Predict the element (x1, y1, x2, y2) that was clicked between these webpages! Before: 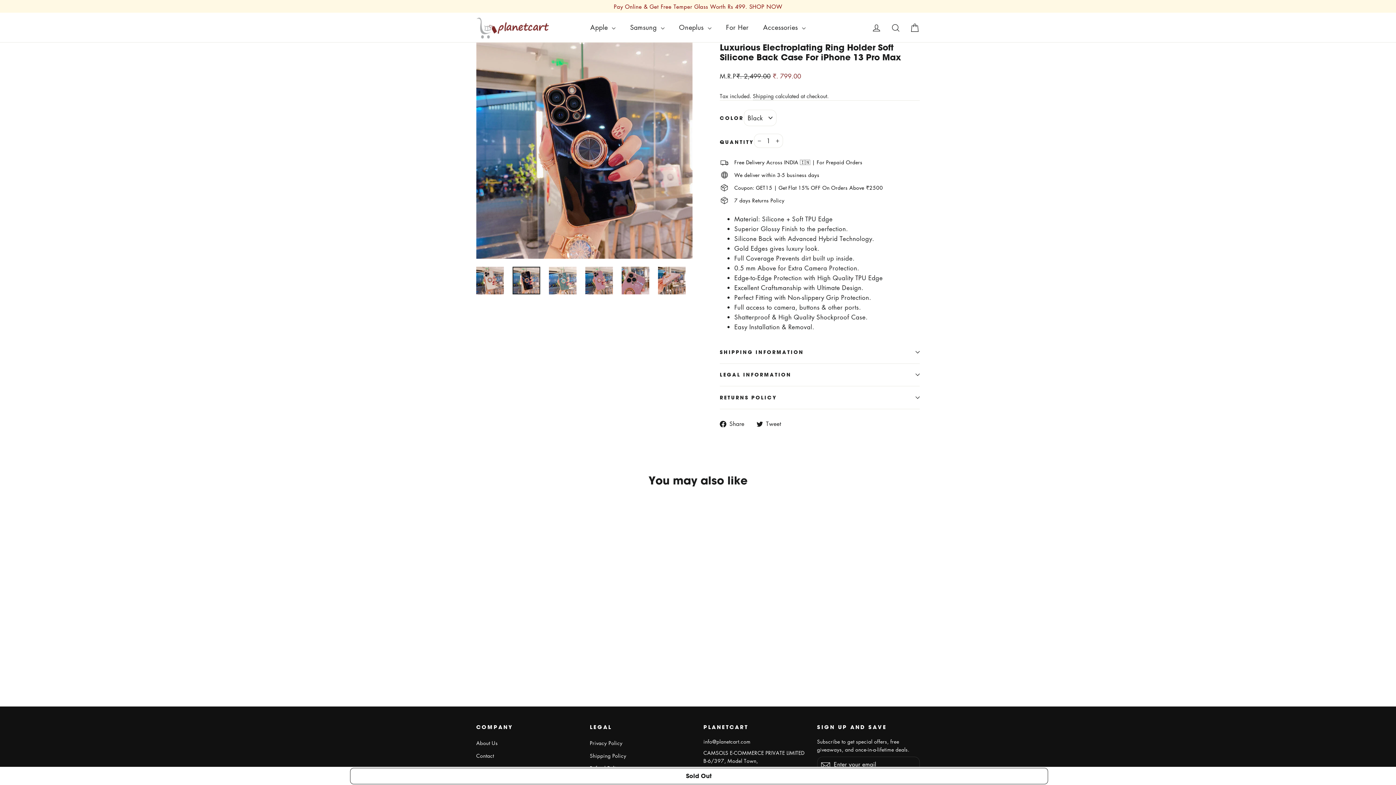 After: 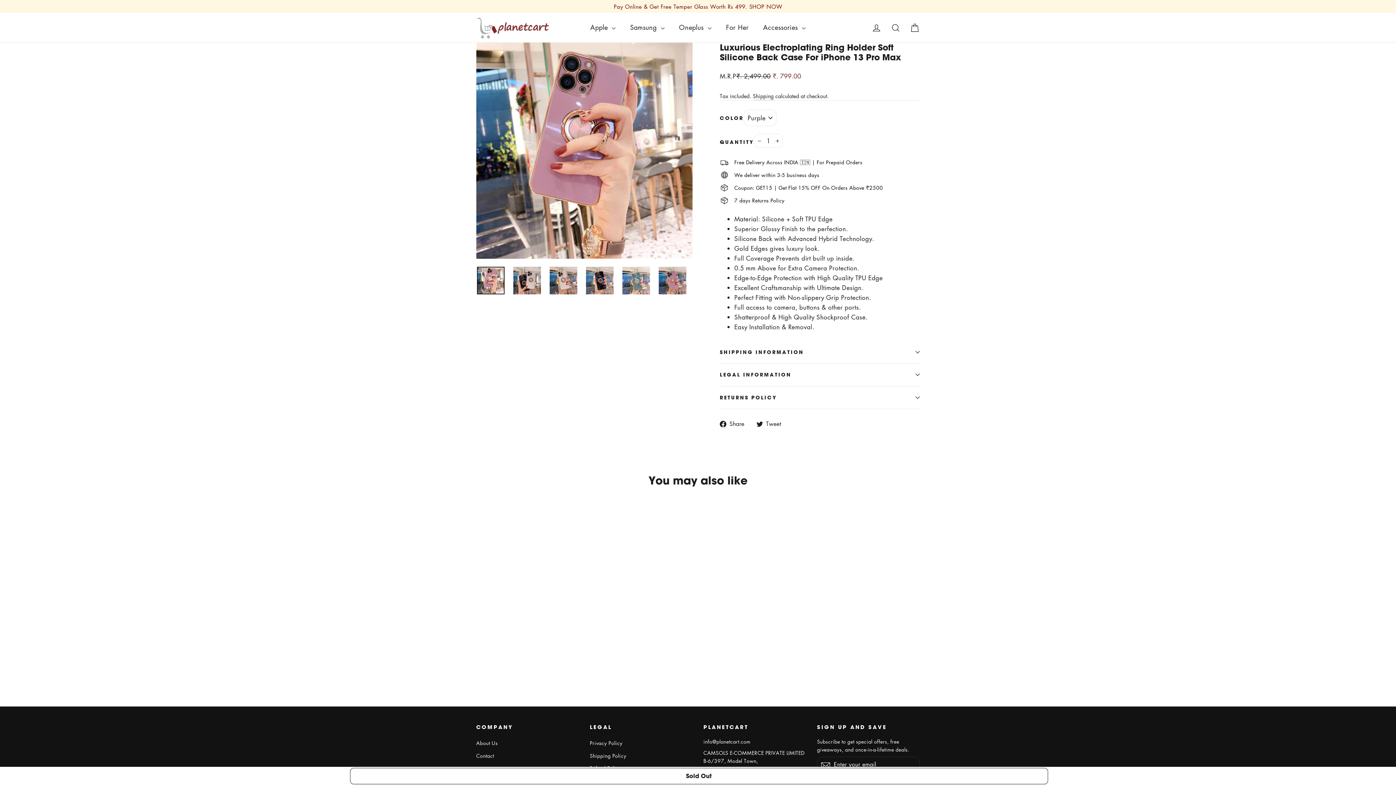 Action: bbox: (526, 615, 533, 621) label: Luxurious Electroplating Ring Holder Soft Silicone Back Case  For iPhone 13 Pro Max - Purple